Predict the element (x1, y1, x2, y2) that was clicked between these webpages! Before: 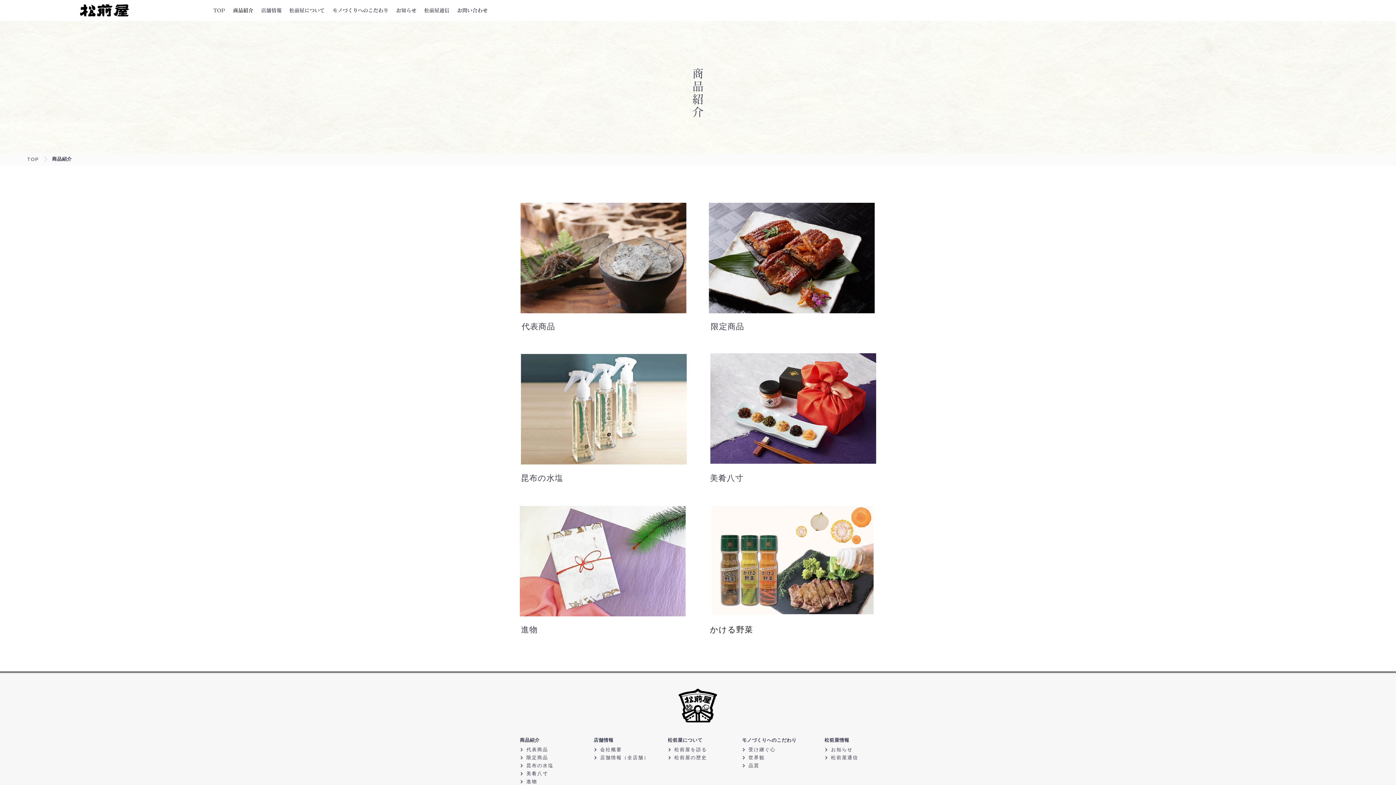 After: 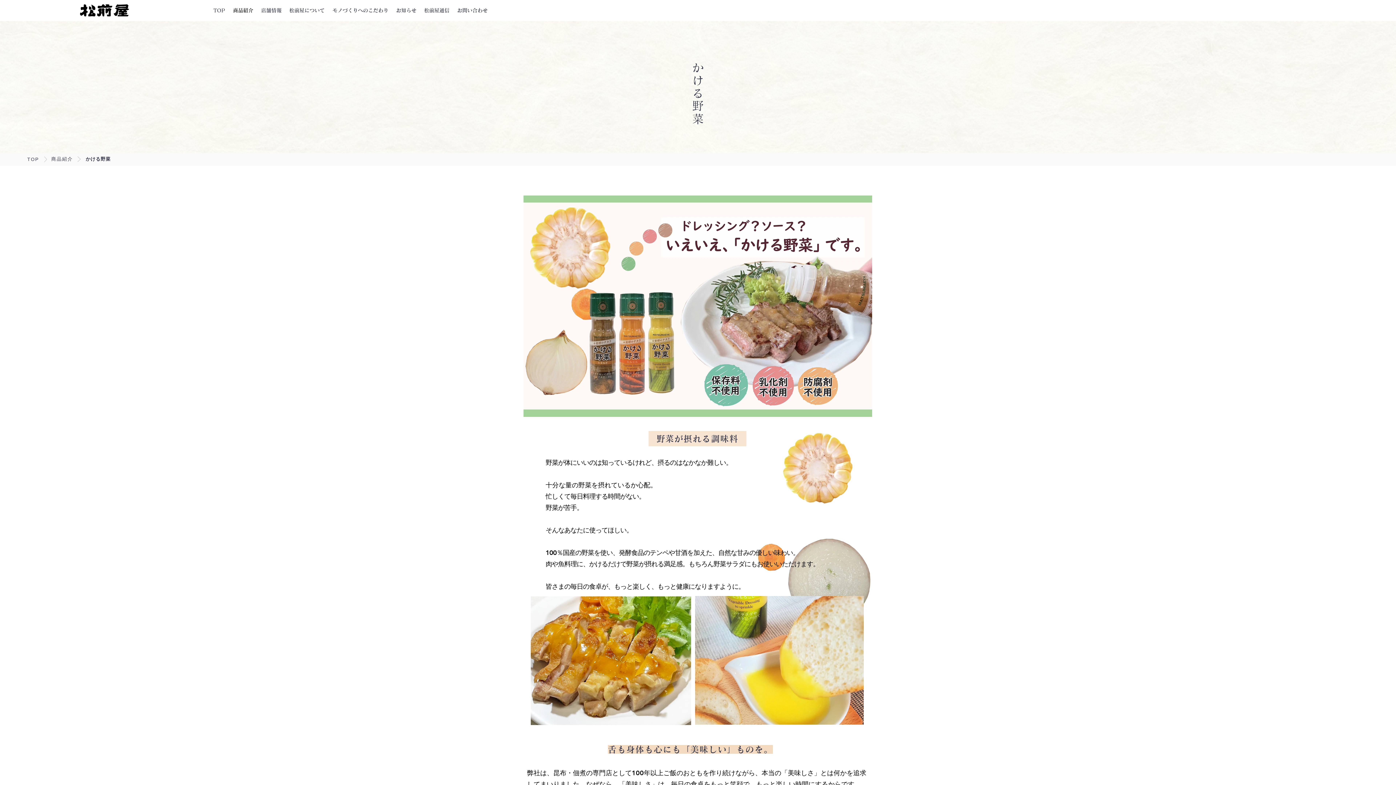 Action: bbox: (712, 506, 873, 614)